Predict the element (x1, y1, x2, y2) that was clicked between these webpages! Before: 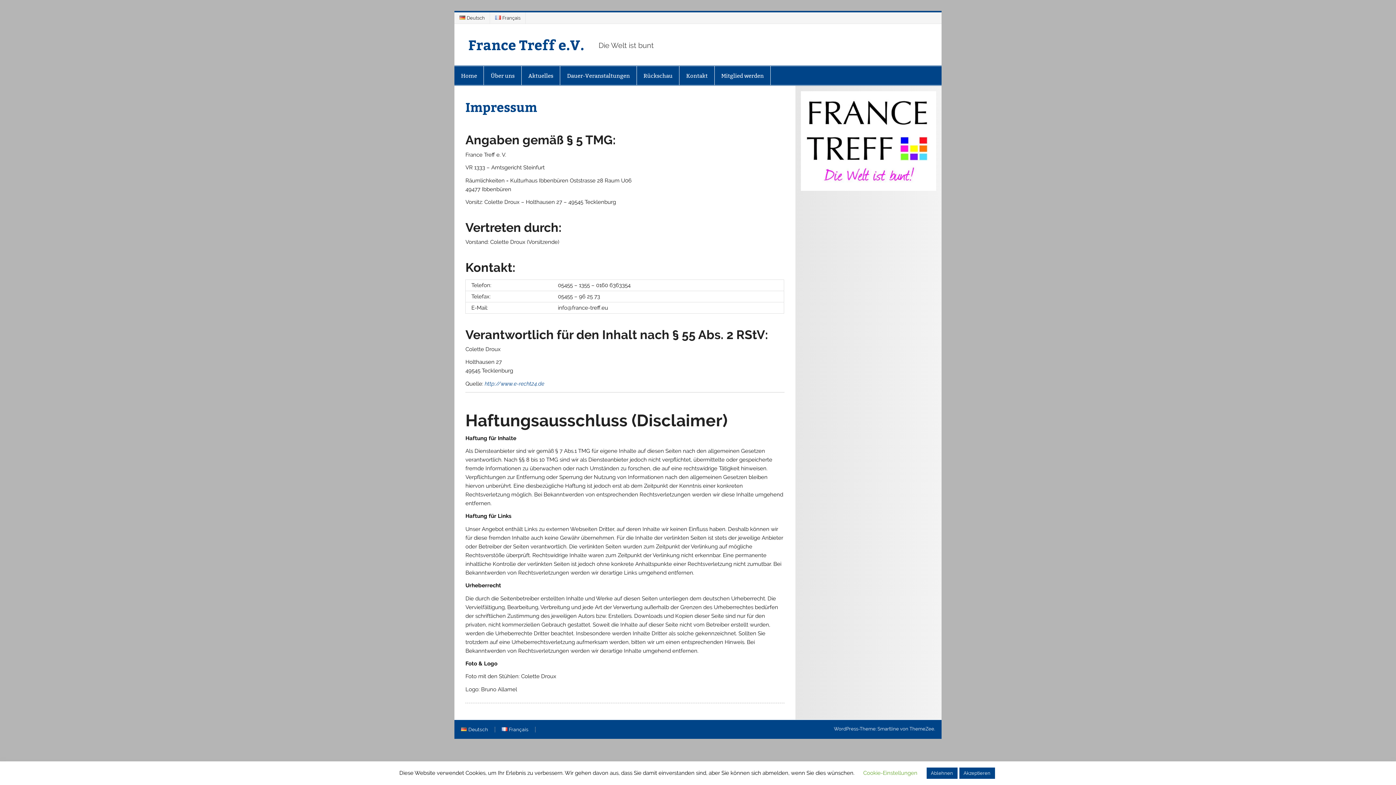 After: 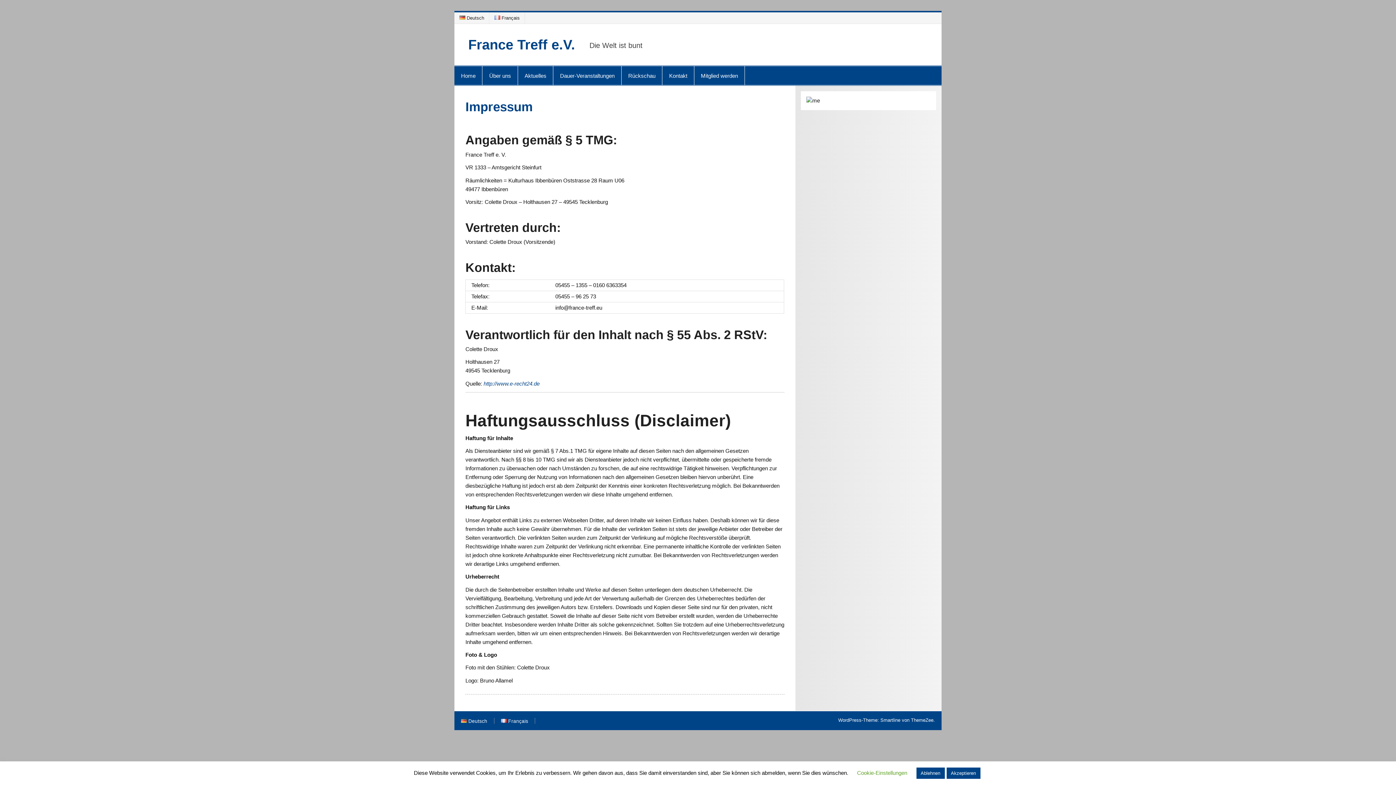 Action: label: Deutsch bbox: (457, 12, 489, 23)